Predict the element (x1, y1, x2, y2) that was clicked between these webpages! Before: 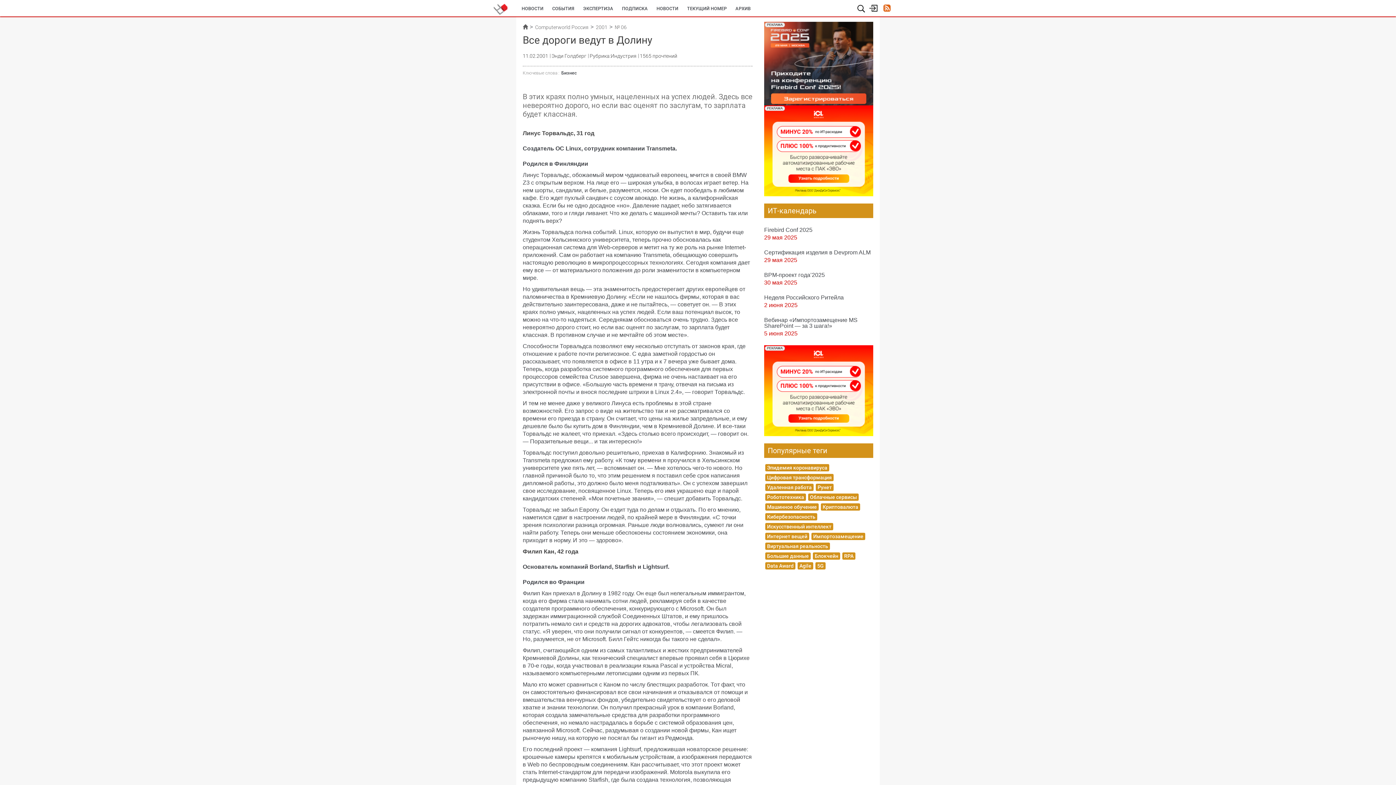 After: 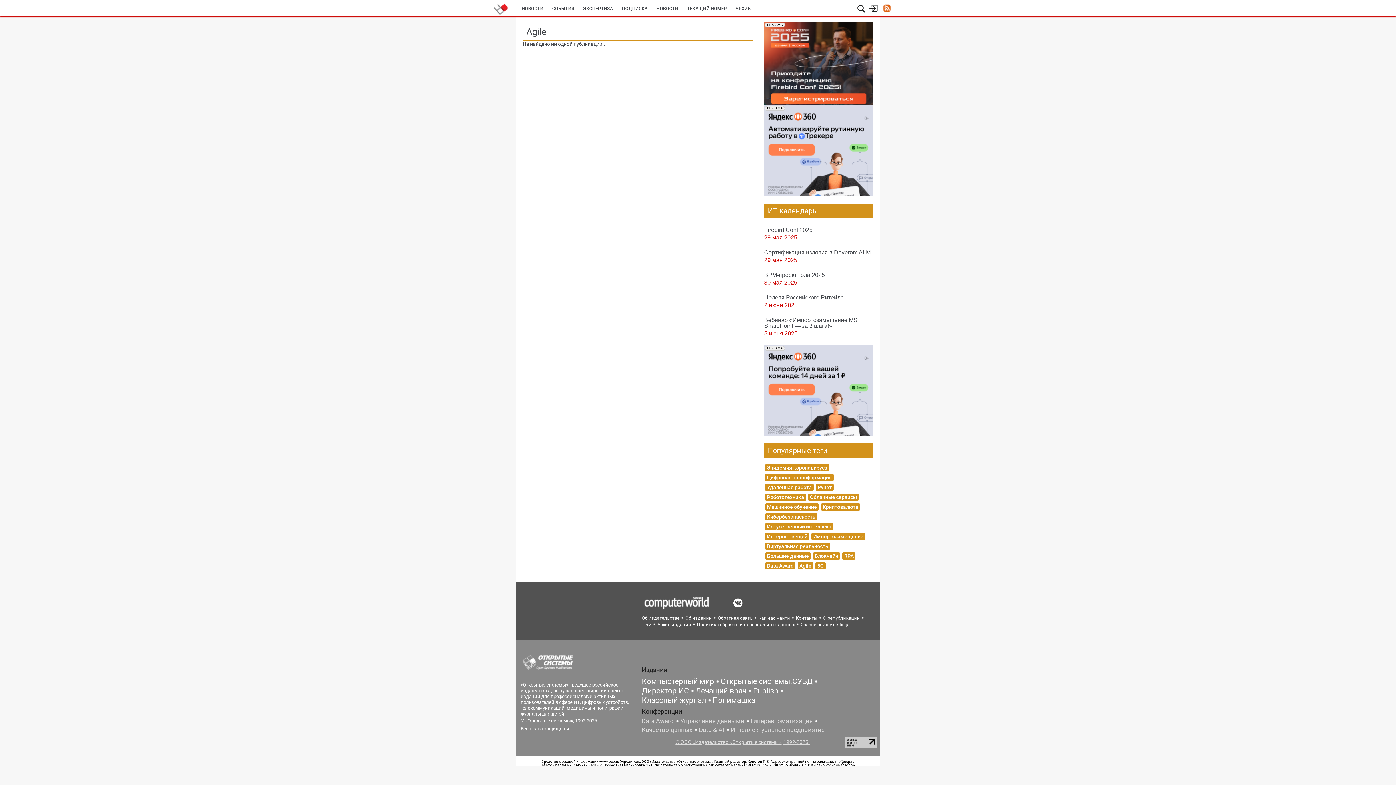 Action: bbox: (797, 562, 813, 569) label: Agile